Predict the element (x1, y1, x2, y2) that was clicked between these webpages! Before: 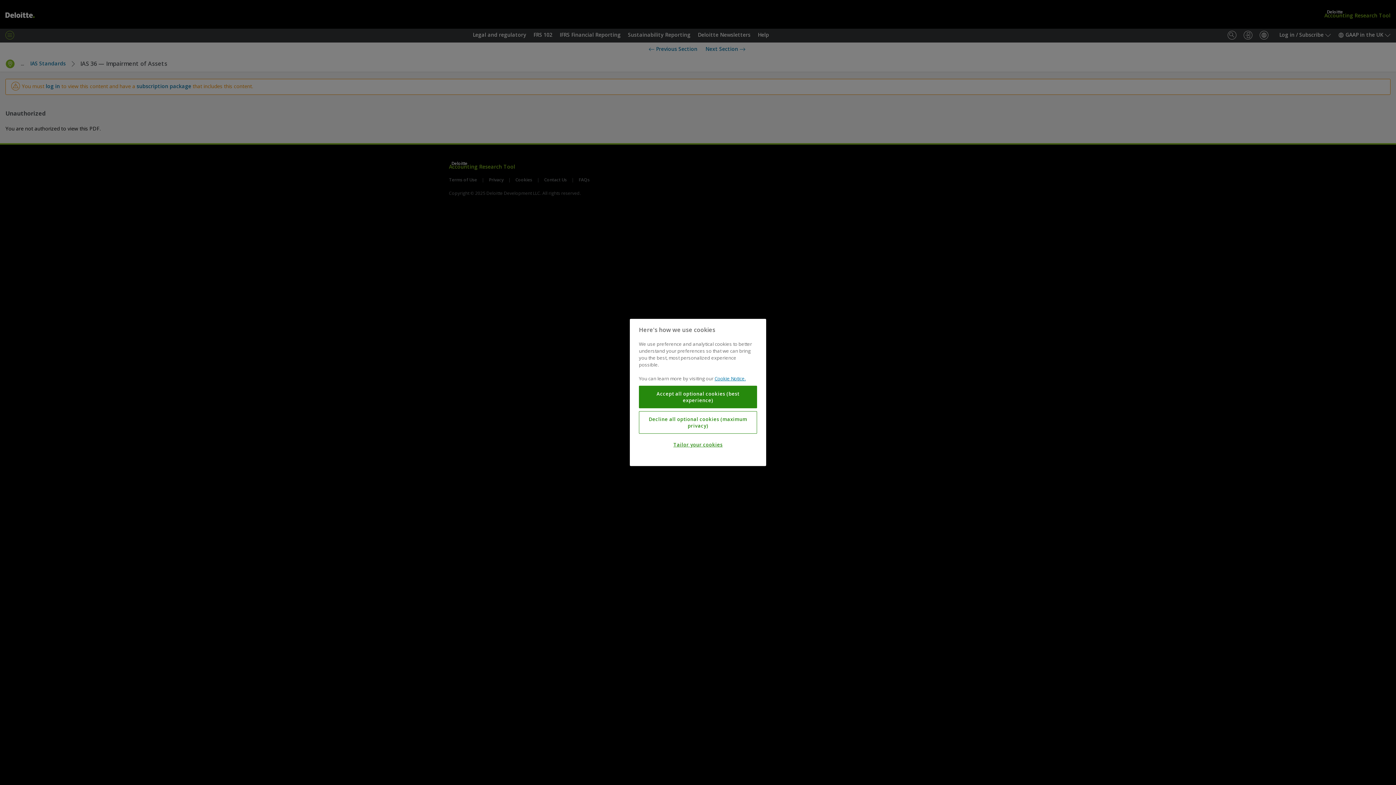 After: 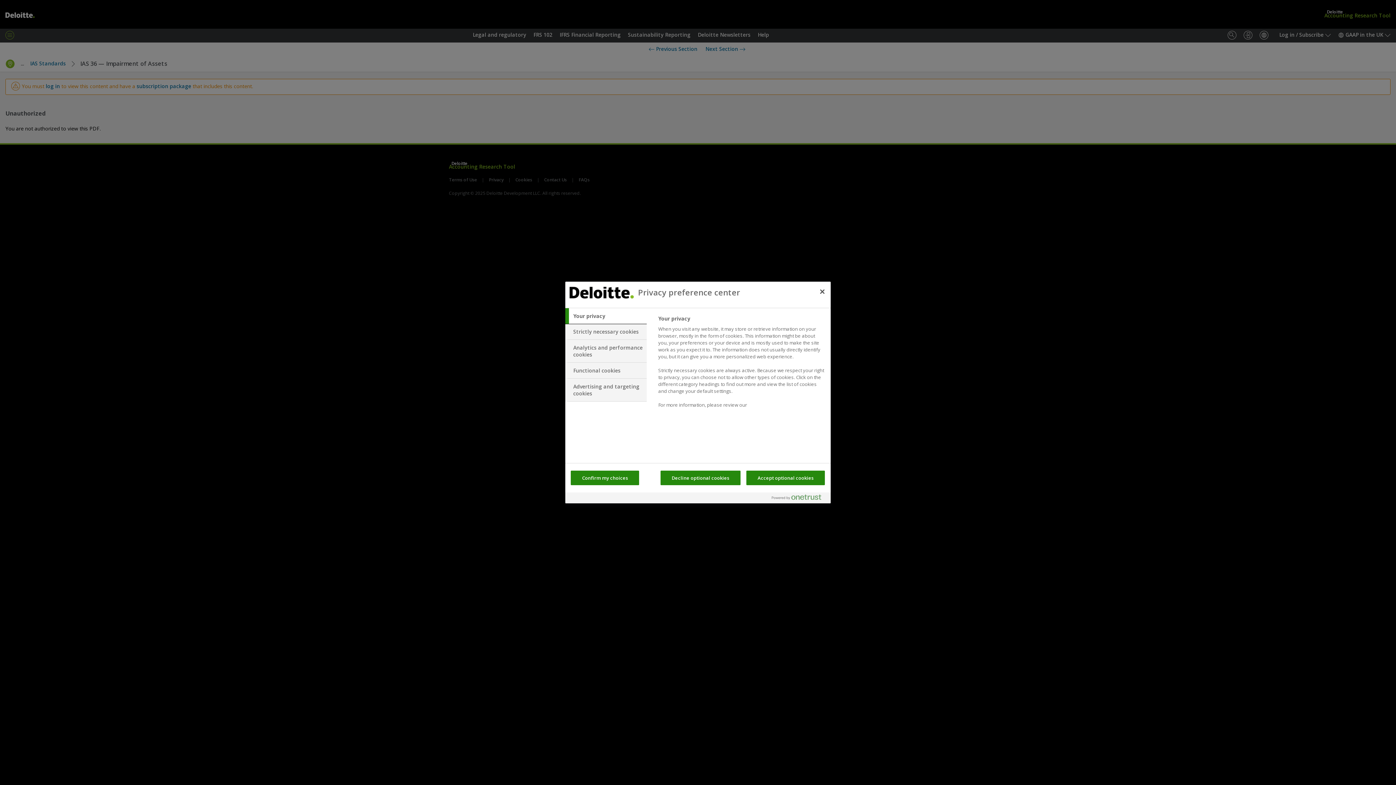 Action: label: Tailor your cookies bbox: (639, 437, 757, 452)